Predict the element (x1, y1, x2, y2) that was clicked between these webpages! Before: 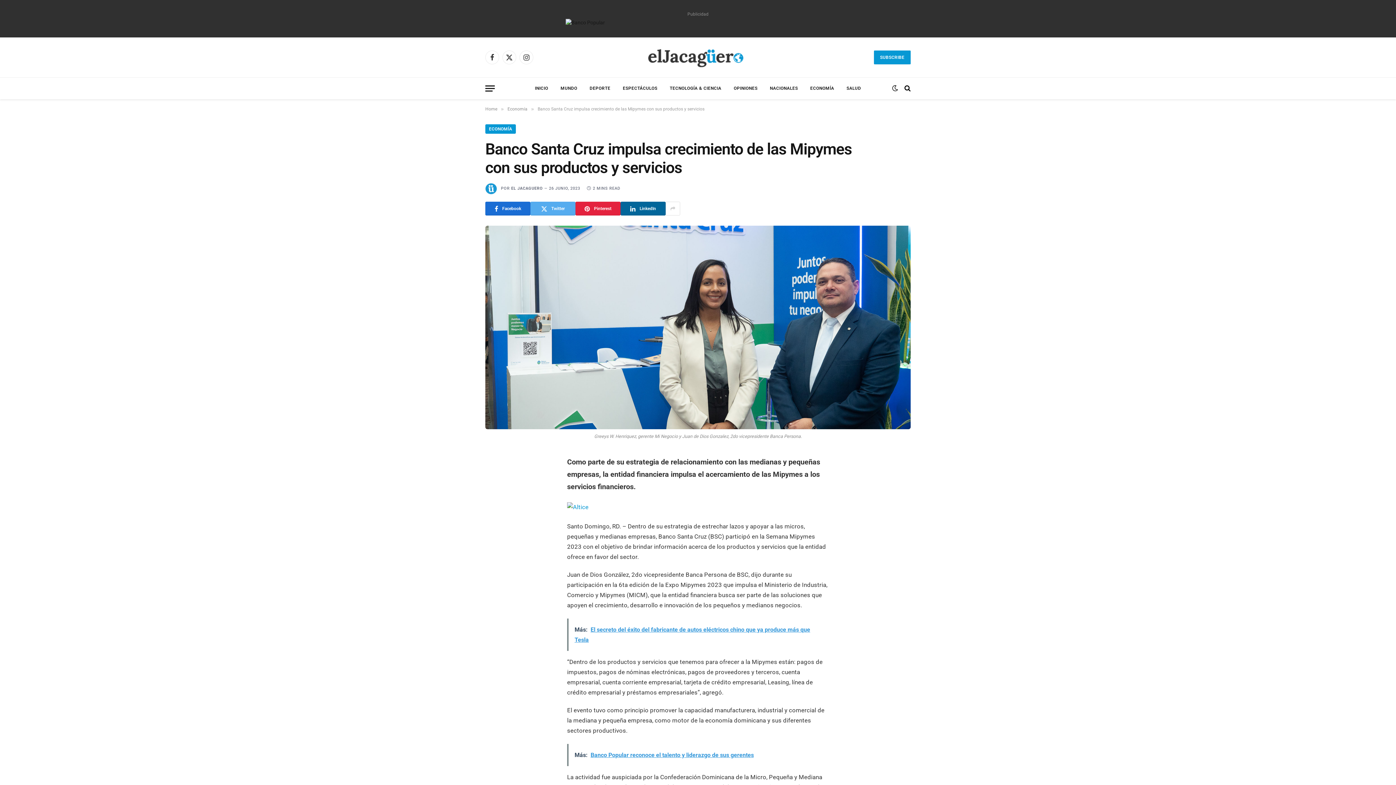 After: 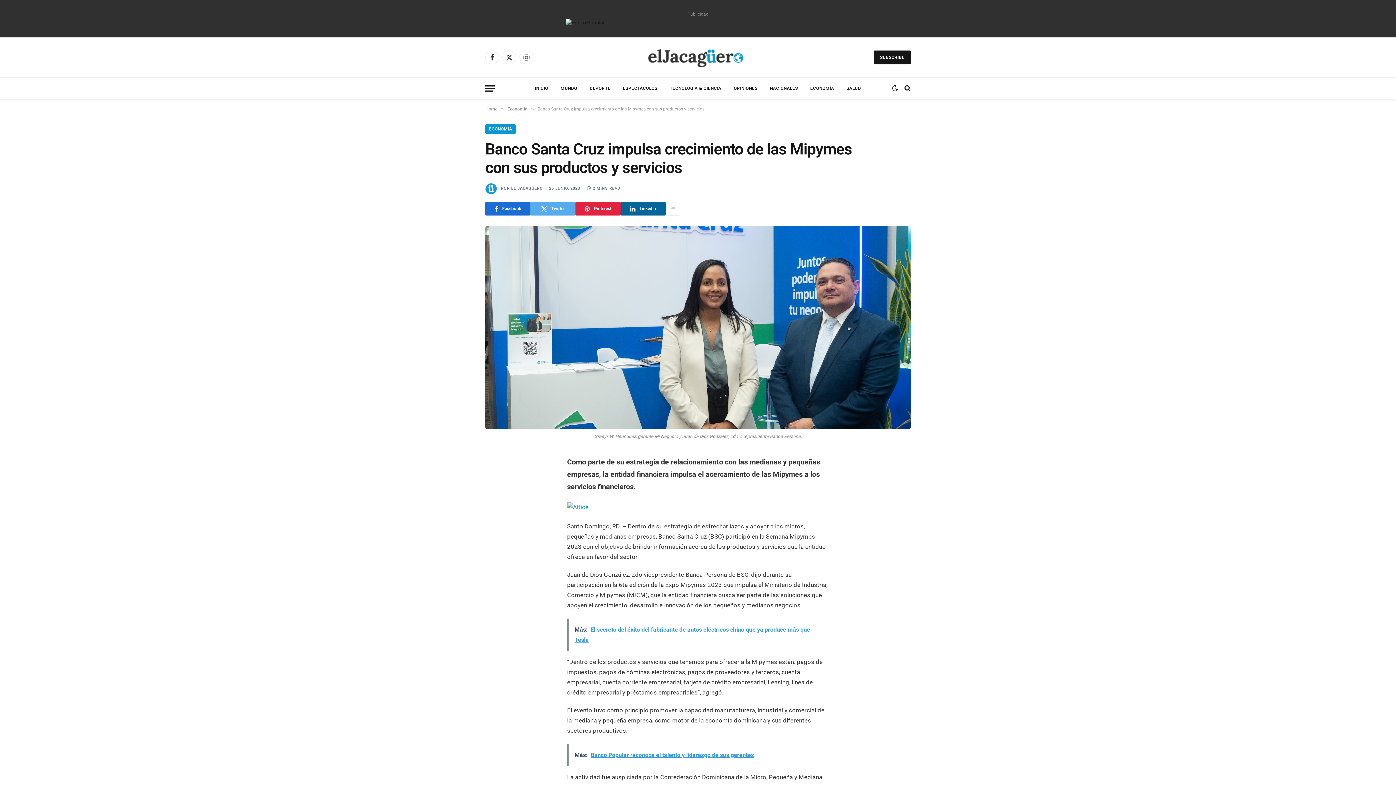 Action: bbox: (874, 50, 910, 64) label: SUBSCRIBE